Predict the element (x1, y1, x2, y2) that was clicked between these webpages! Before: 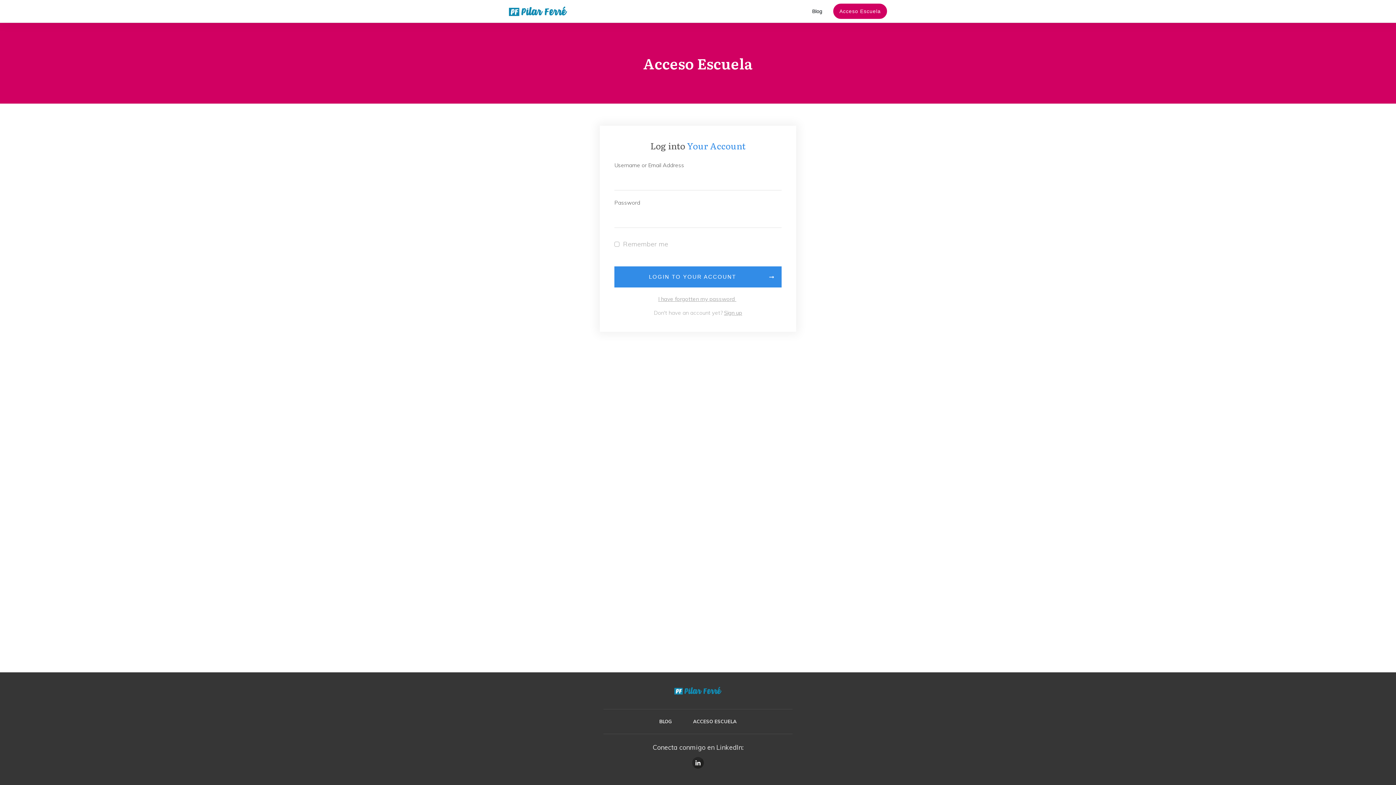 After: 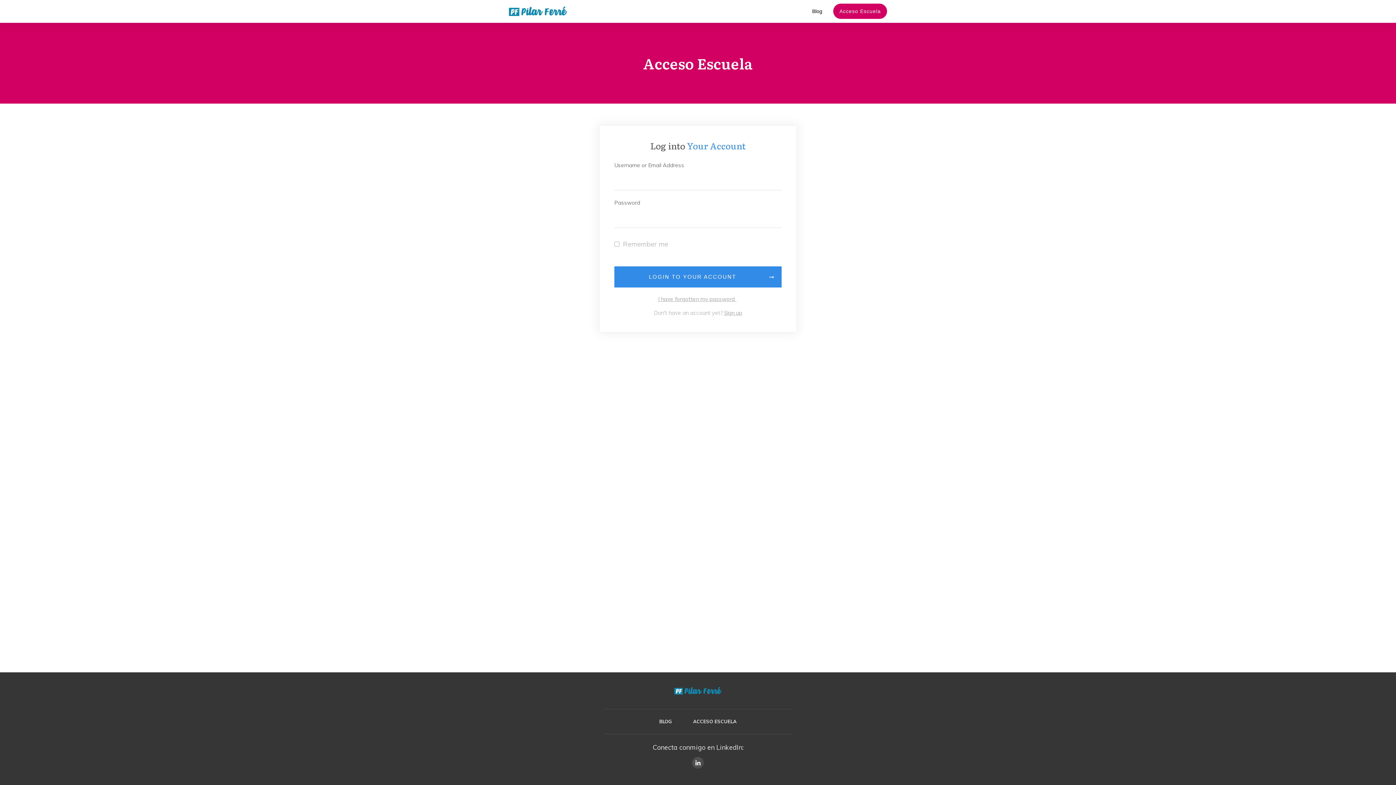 Action: bbox: (692, 757, 703, 768)